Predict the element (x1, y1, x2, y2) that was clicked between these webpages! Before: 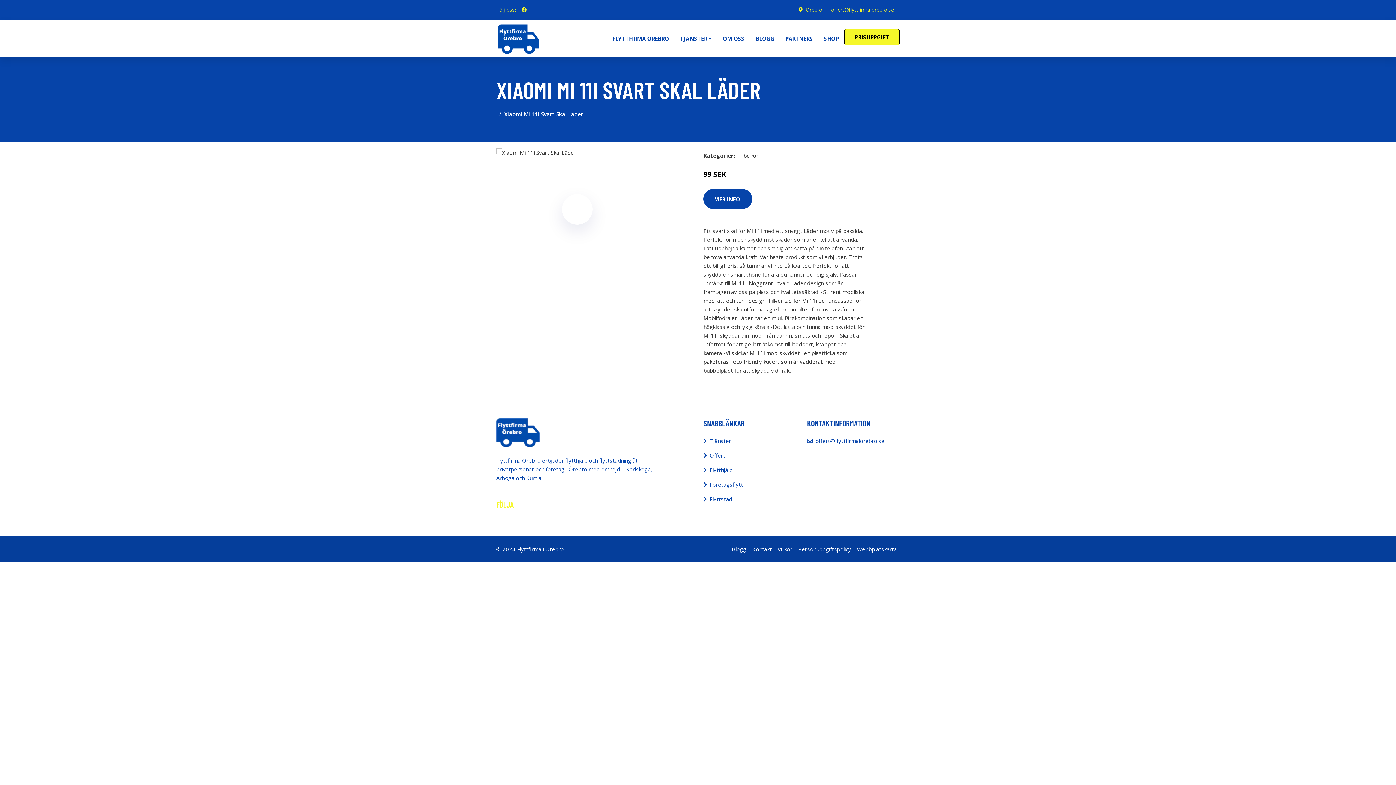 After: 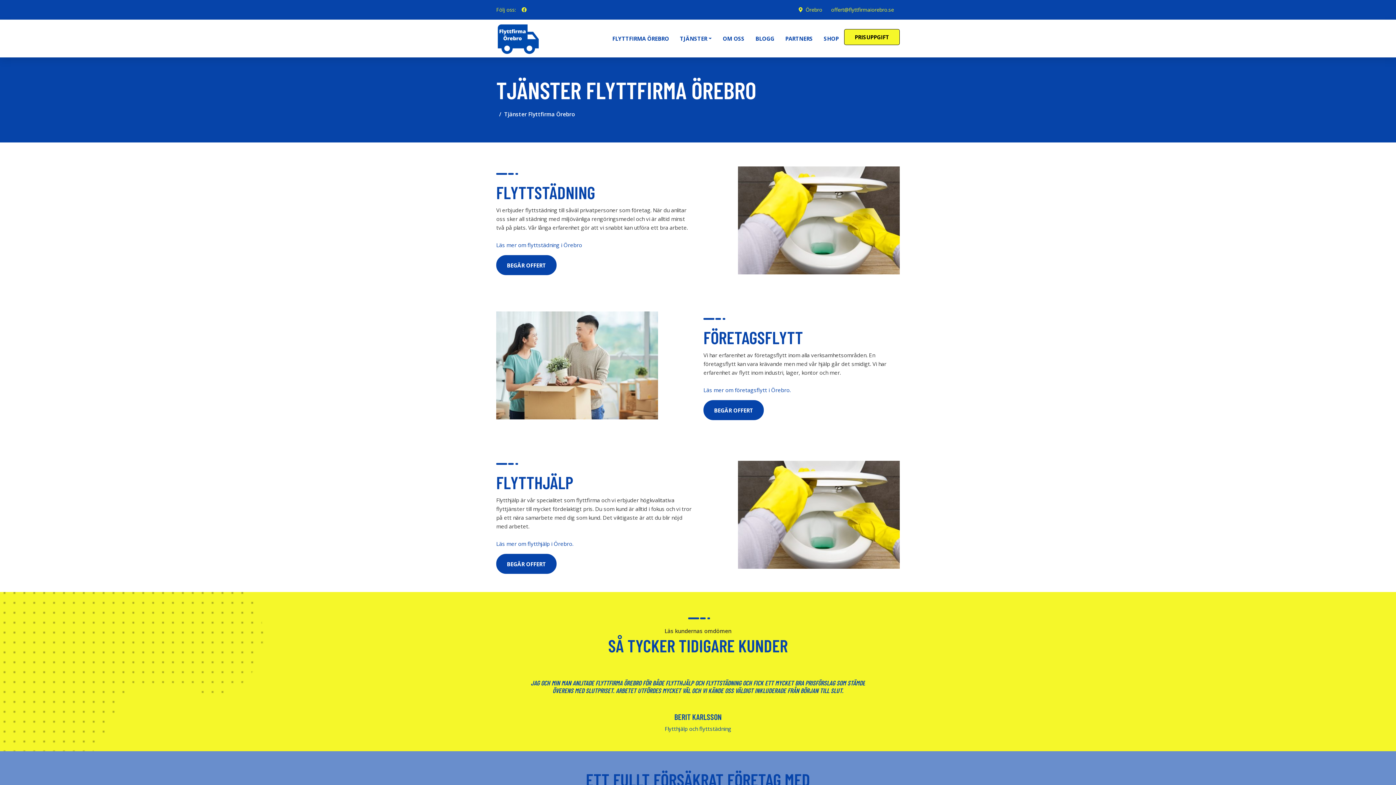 Action: label: TJÄNSTER bbox: (674, 19, 717, 57)